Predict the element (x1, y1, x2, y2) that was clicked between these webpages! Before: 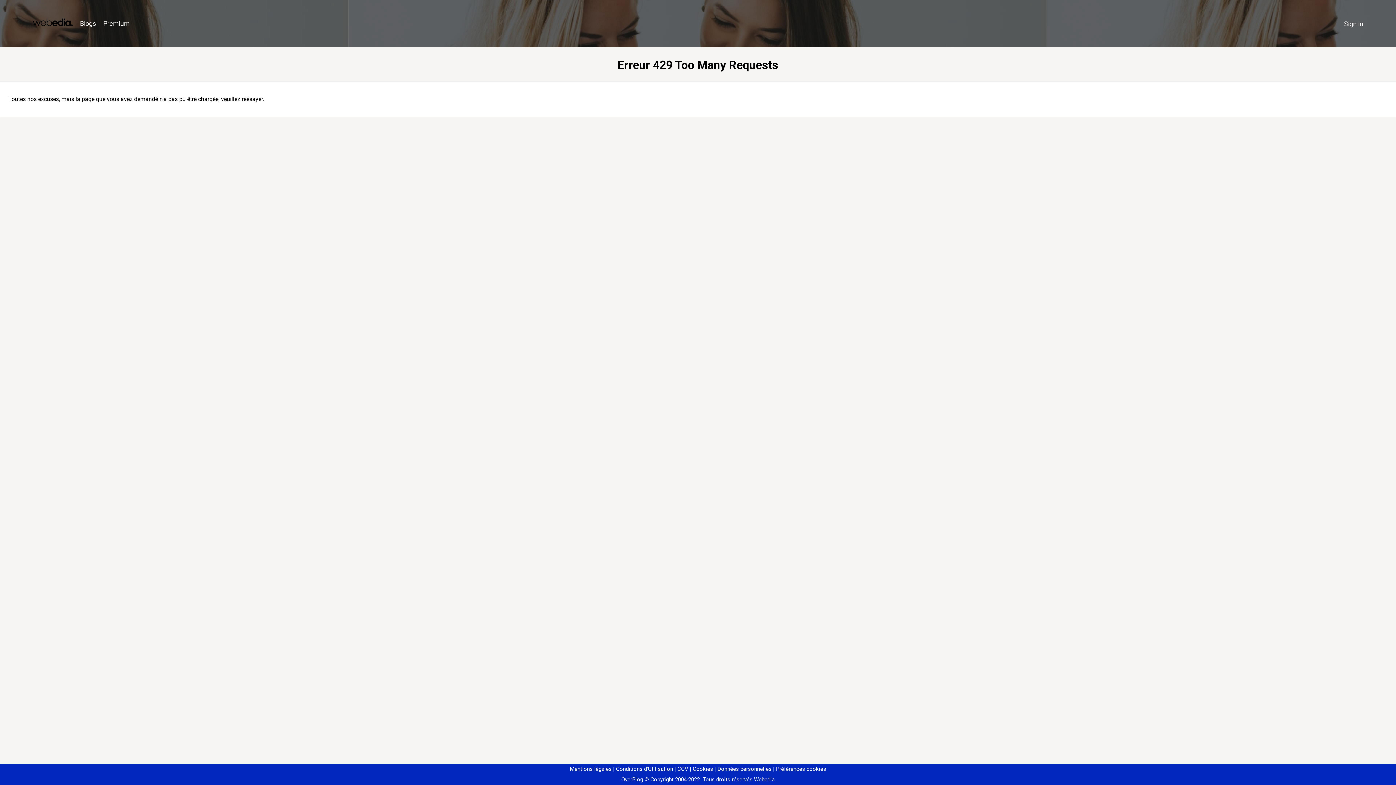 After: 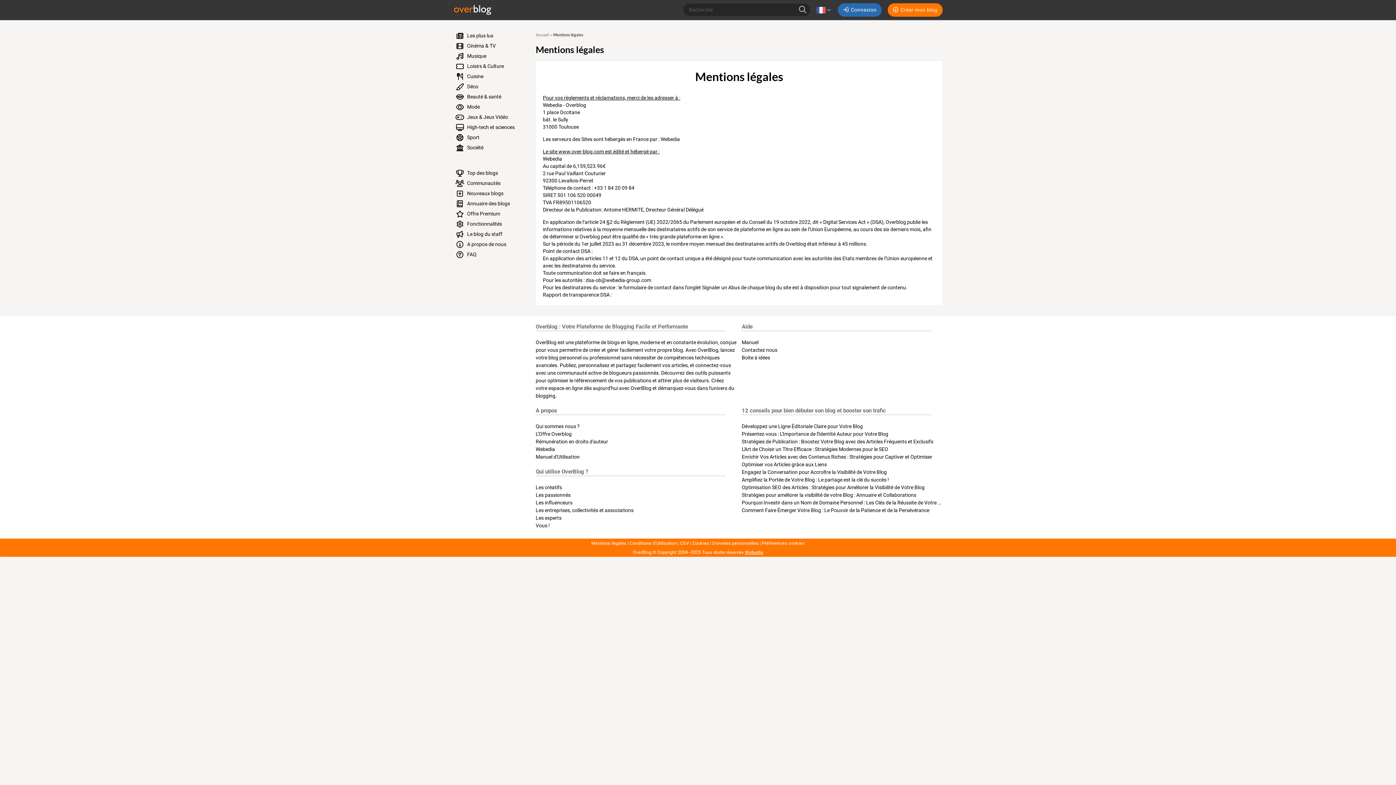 Action: label: Mentions légales bbox: (570, 766, 611, 772)